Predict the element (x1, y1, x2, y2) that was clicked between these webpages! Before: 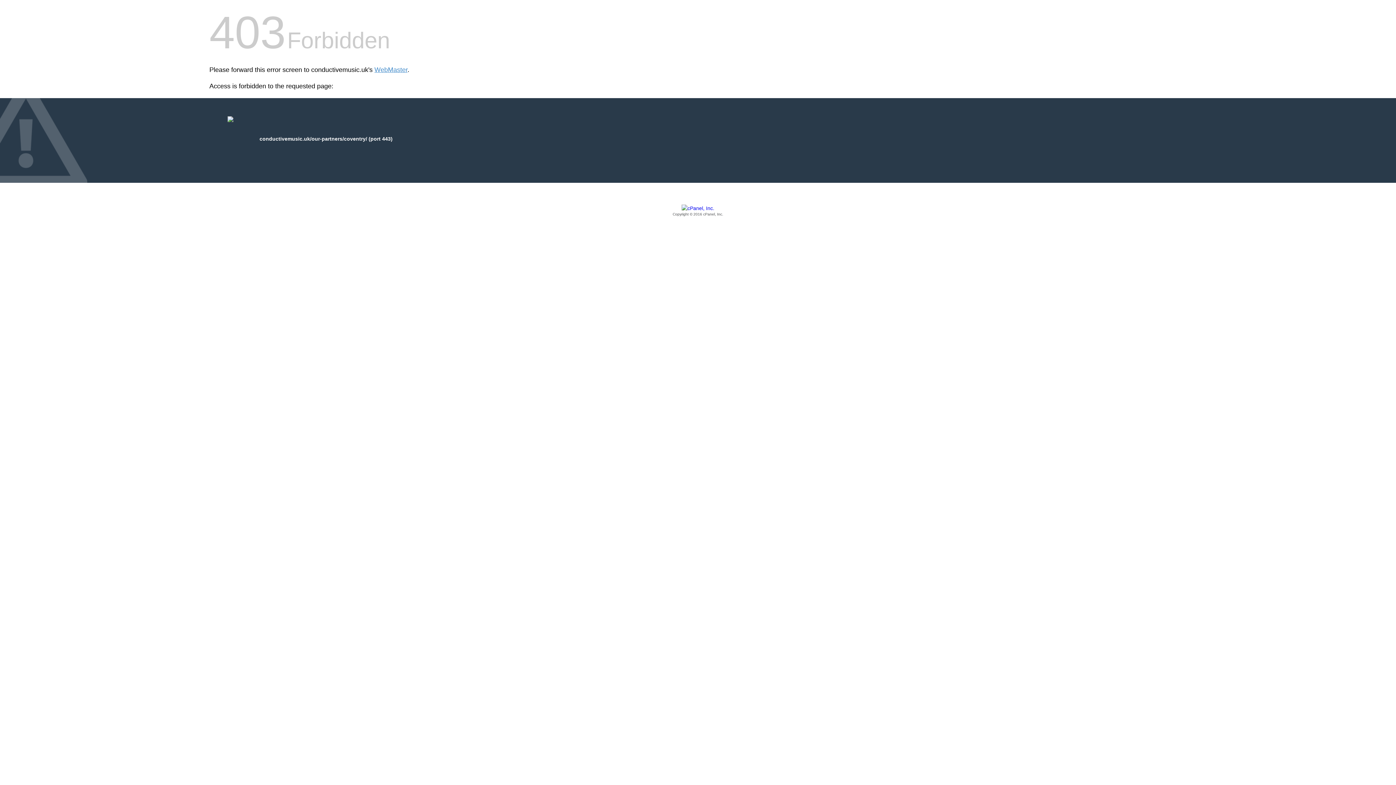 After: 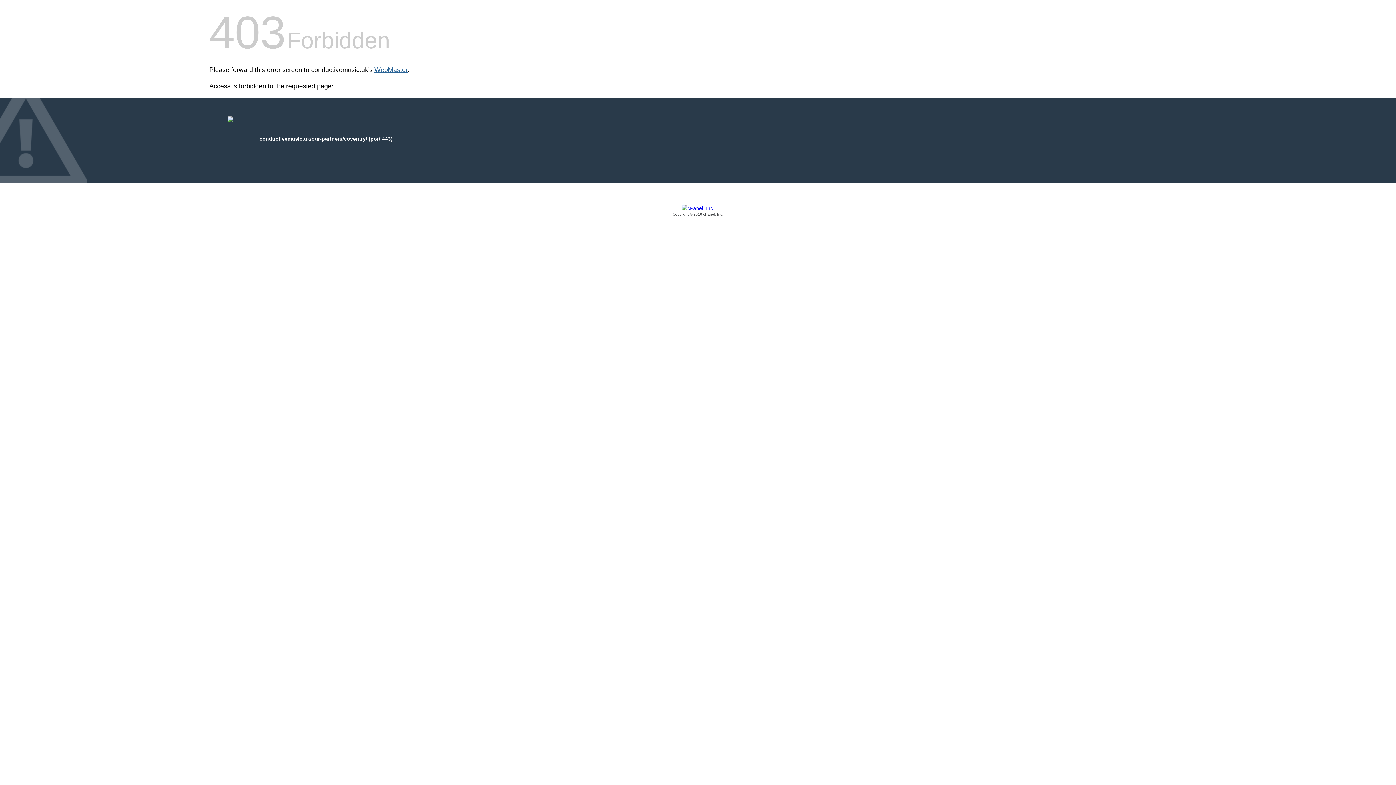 Action: label: WebMaster bbox: (374, 66, 407, 73)